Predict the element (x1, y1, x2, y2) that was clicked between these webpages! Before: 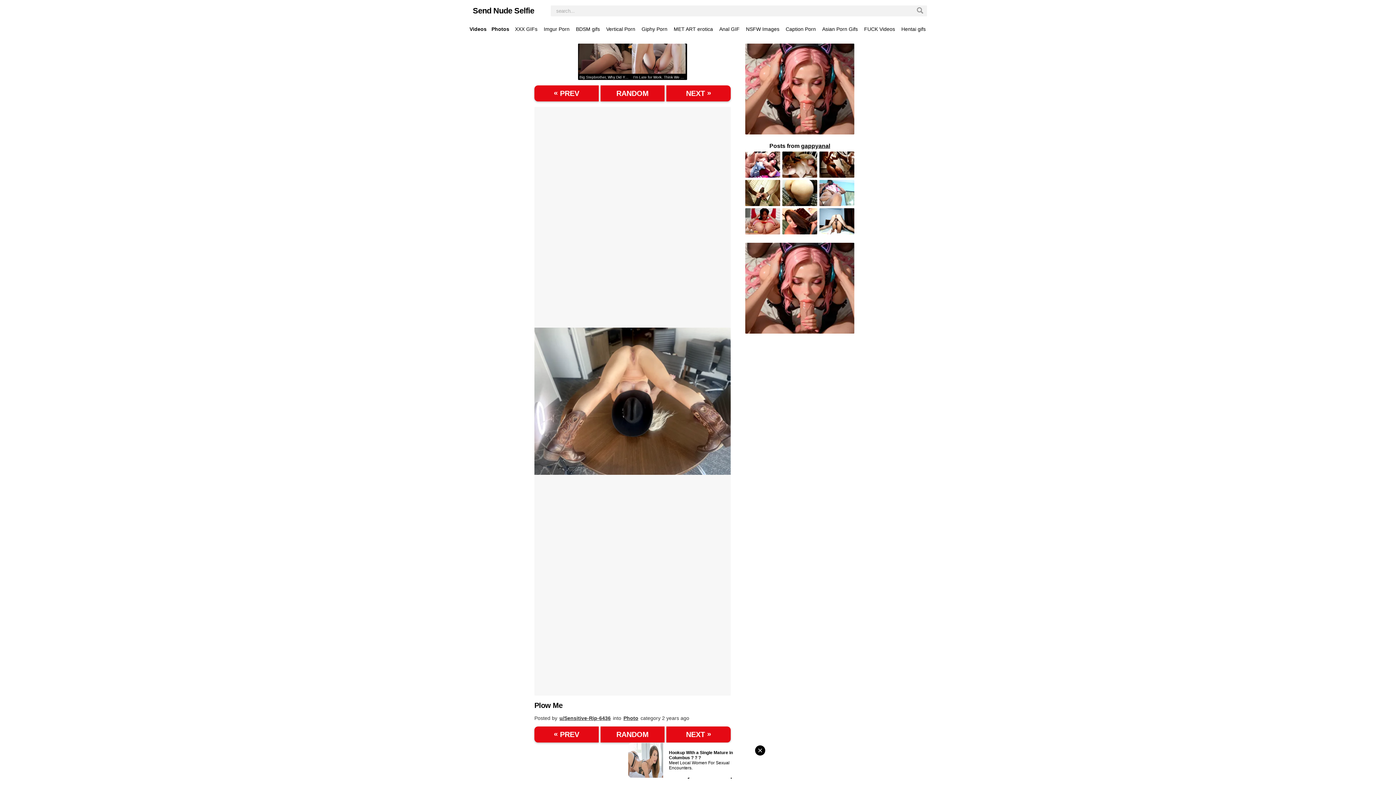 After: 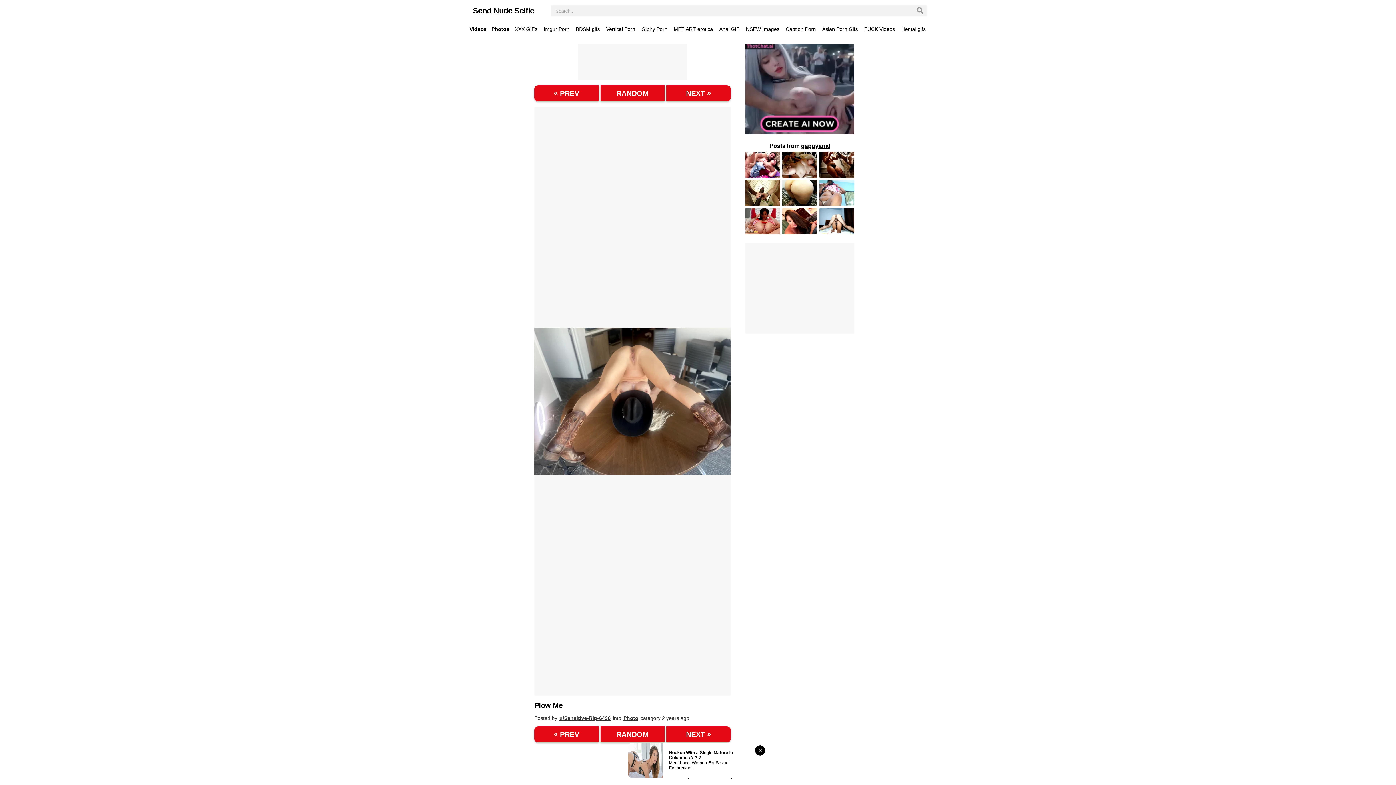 Action: bbox: (819, 208, 854, 234)